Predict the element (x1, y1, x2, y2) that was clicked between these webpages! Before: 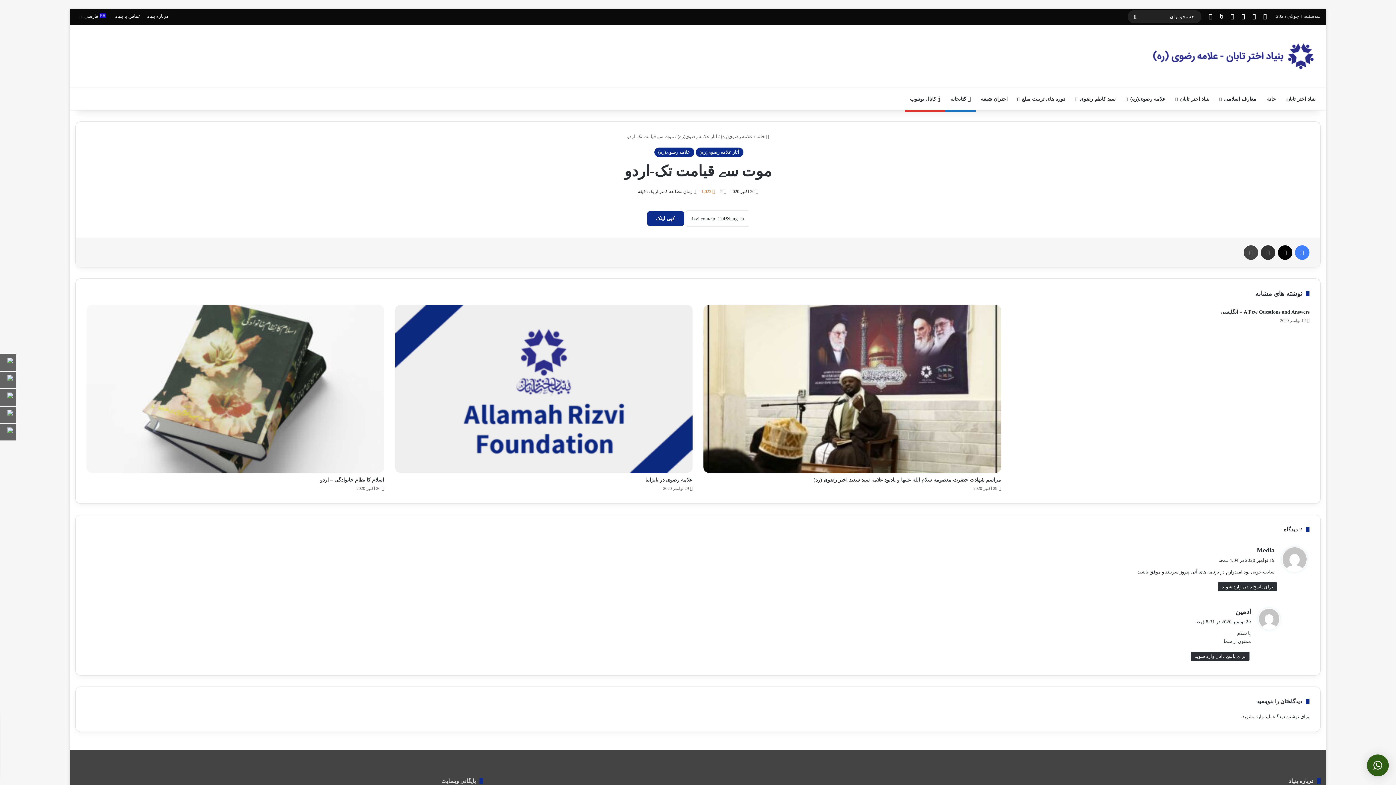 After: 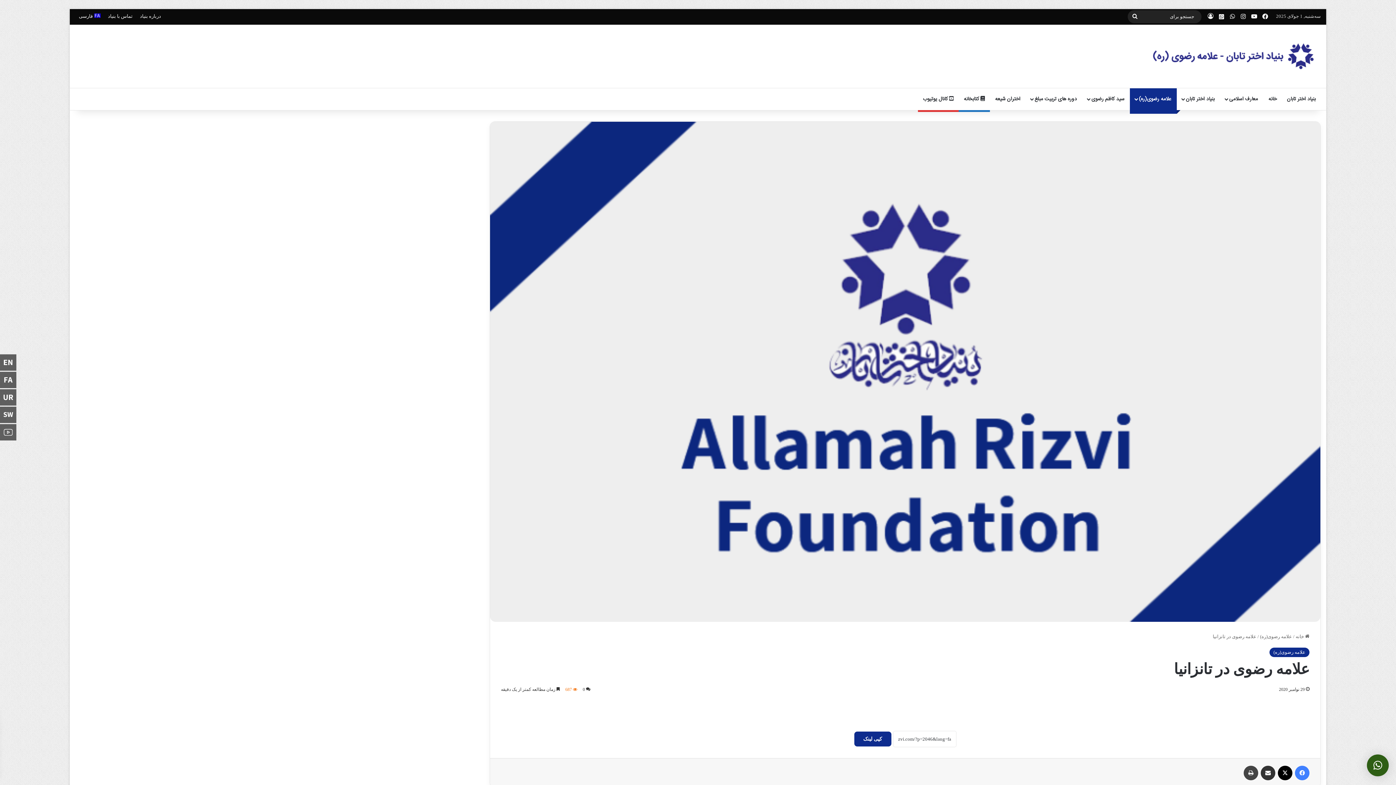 Action: label: علامه رضوی در تانزانیا bbox: (645, 477, 692, 482)